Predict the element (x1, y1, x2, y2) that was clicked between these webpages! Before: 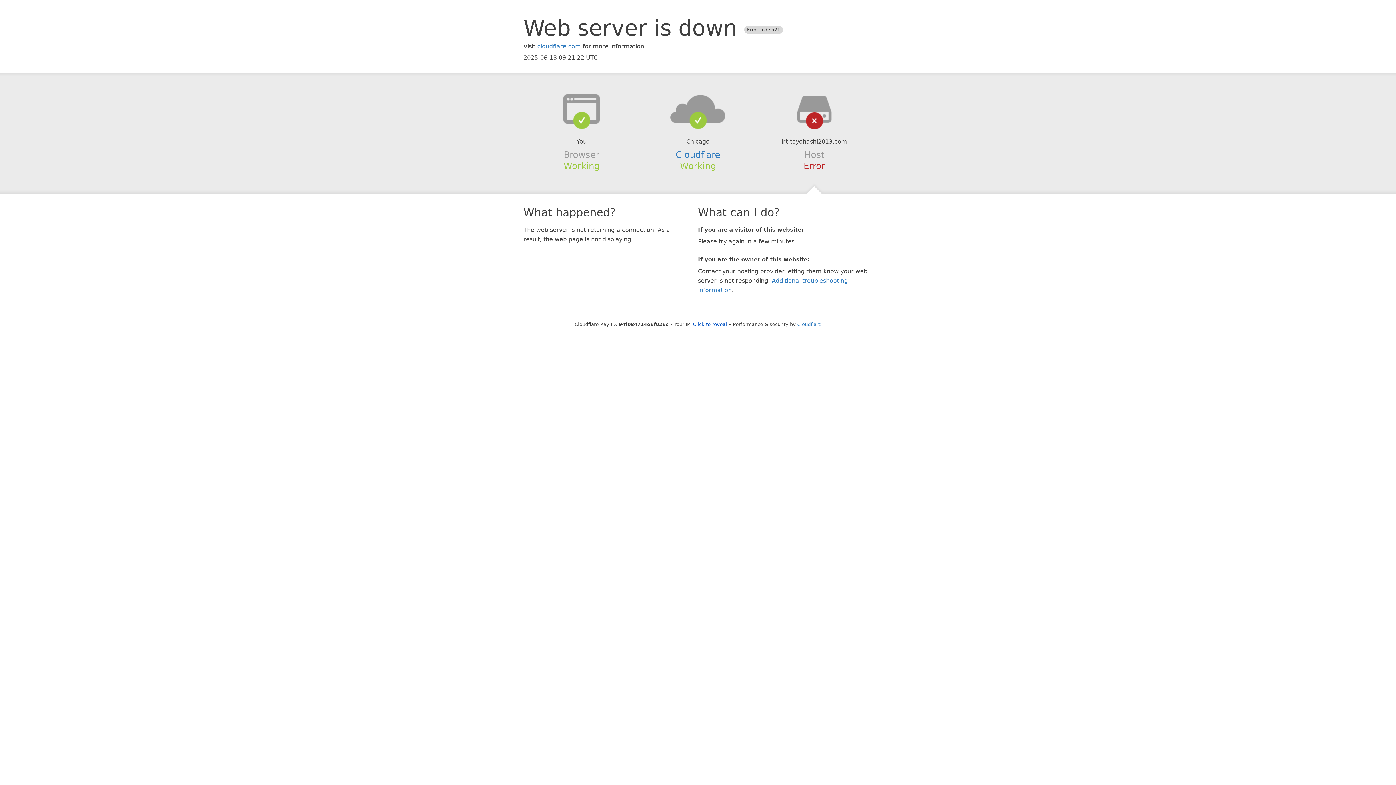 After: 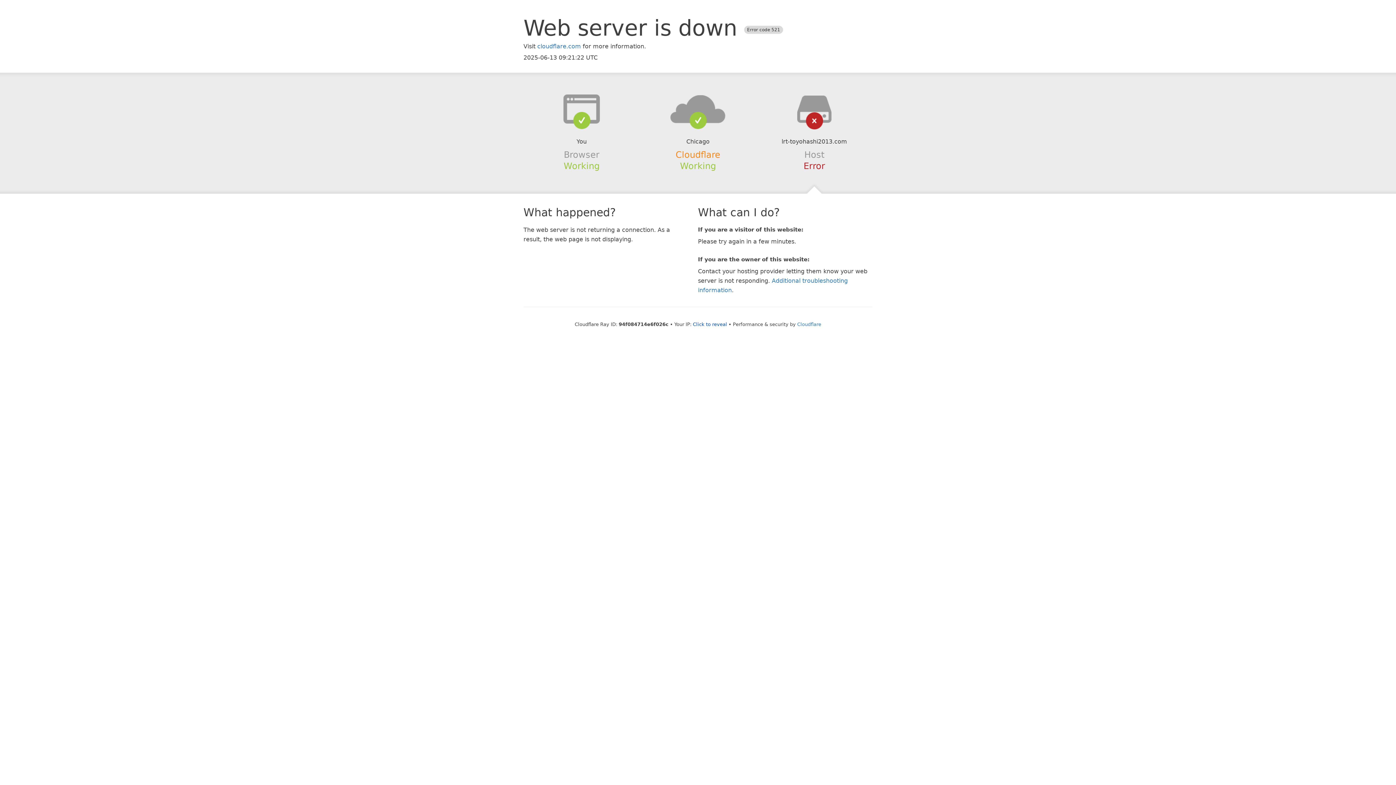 Action: bbox: (675, 149, 720, 159) label: Cloudflare